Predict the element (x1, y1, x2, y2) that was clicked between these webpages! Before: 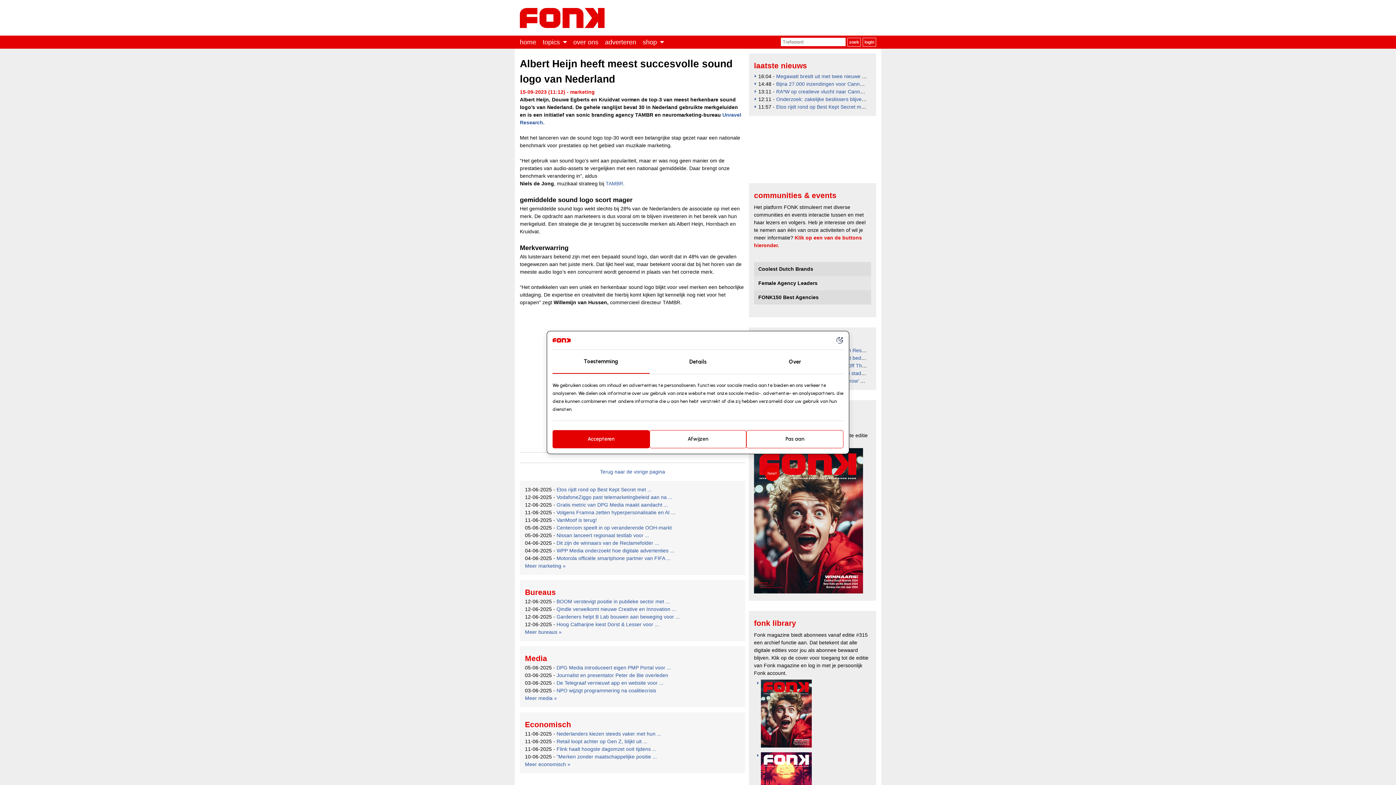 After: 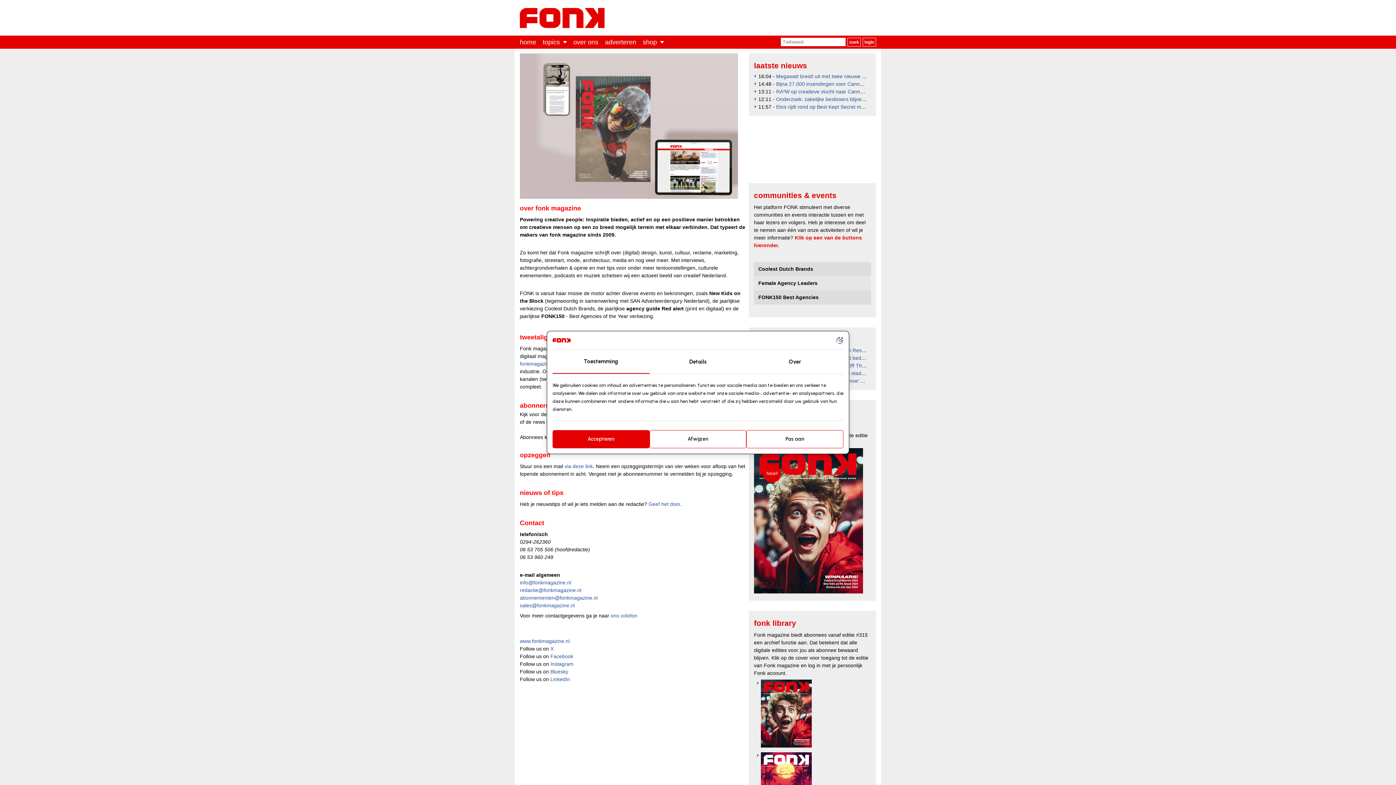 Action: bbox: (573, 38, 598, 45) label: over ons